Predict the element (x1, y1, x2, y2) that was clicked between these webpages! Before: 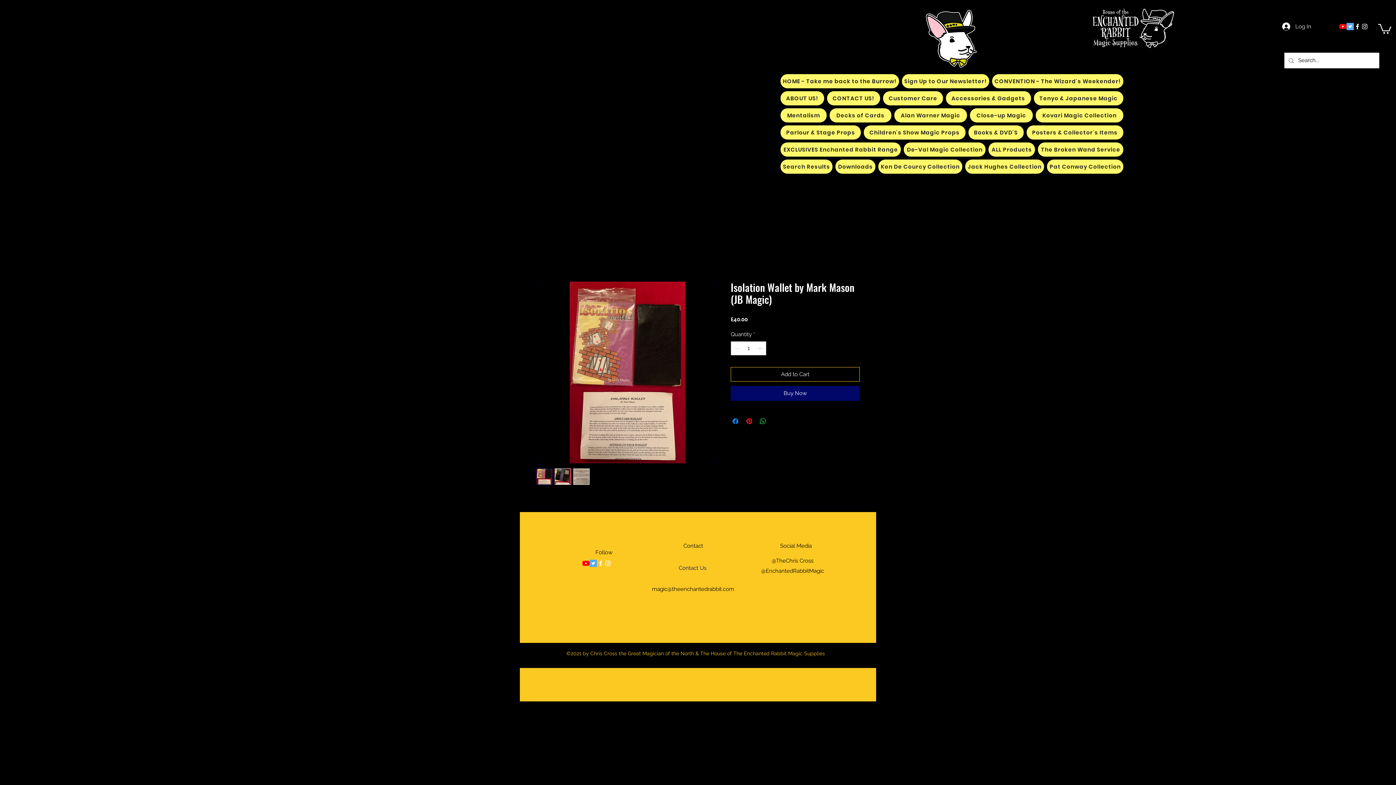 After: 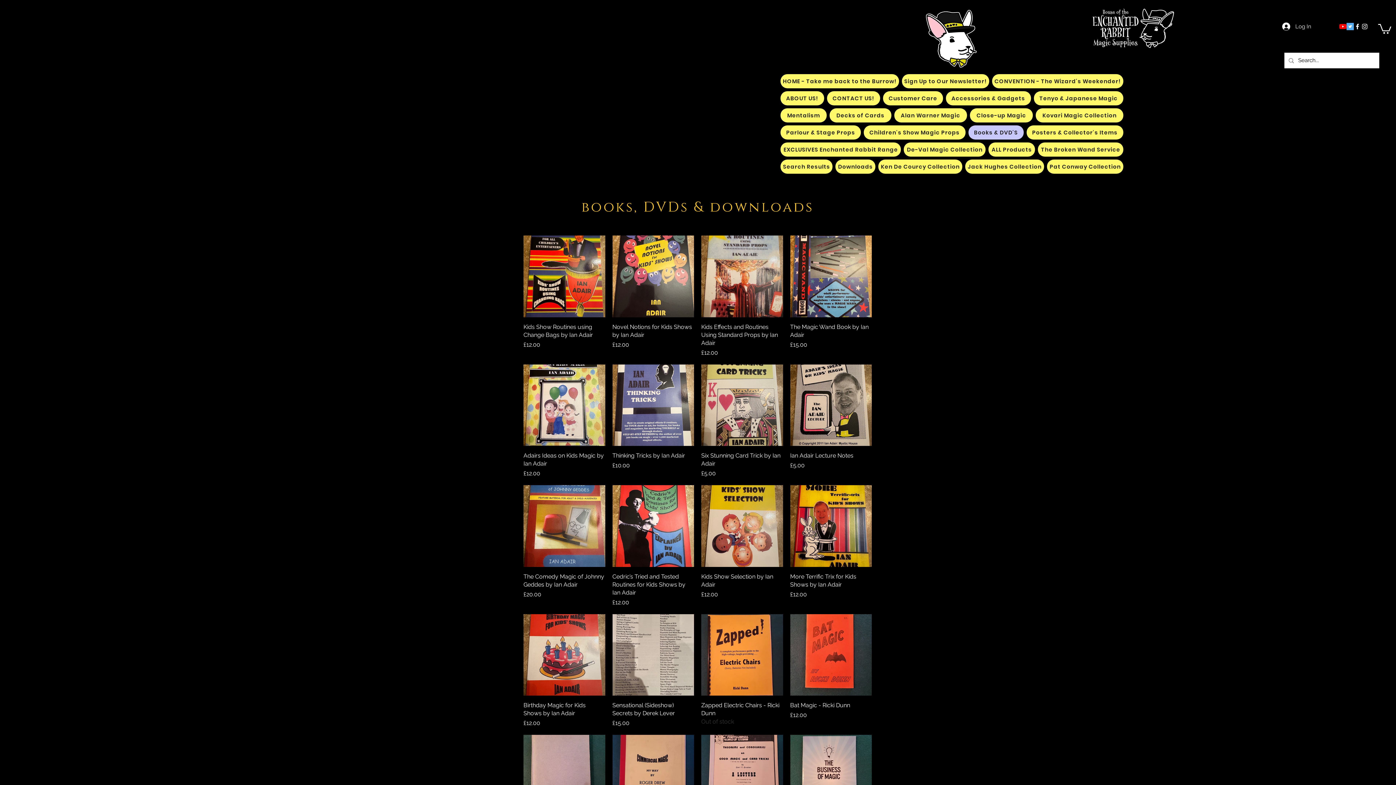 Action: label: Books & DVD'S bbox: (968, 125, 1023, 139)